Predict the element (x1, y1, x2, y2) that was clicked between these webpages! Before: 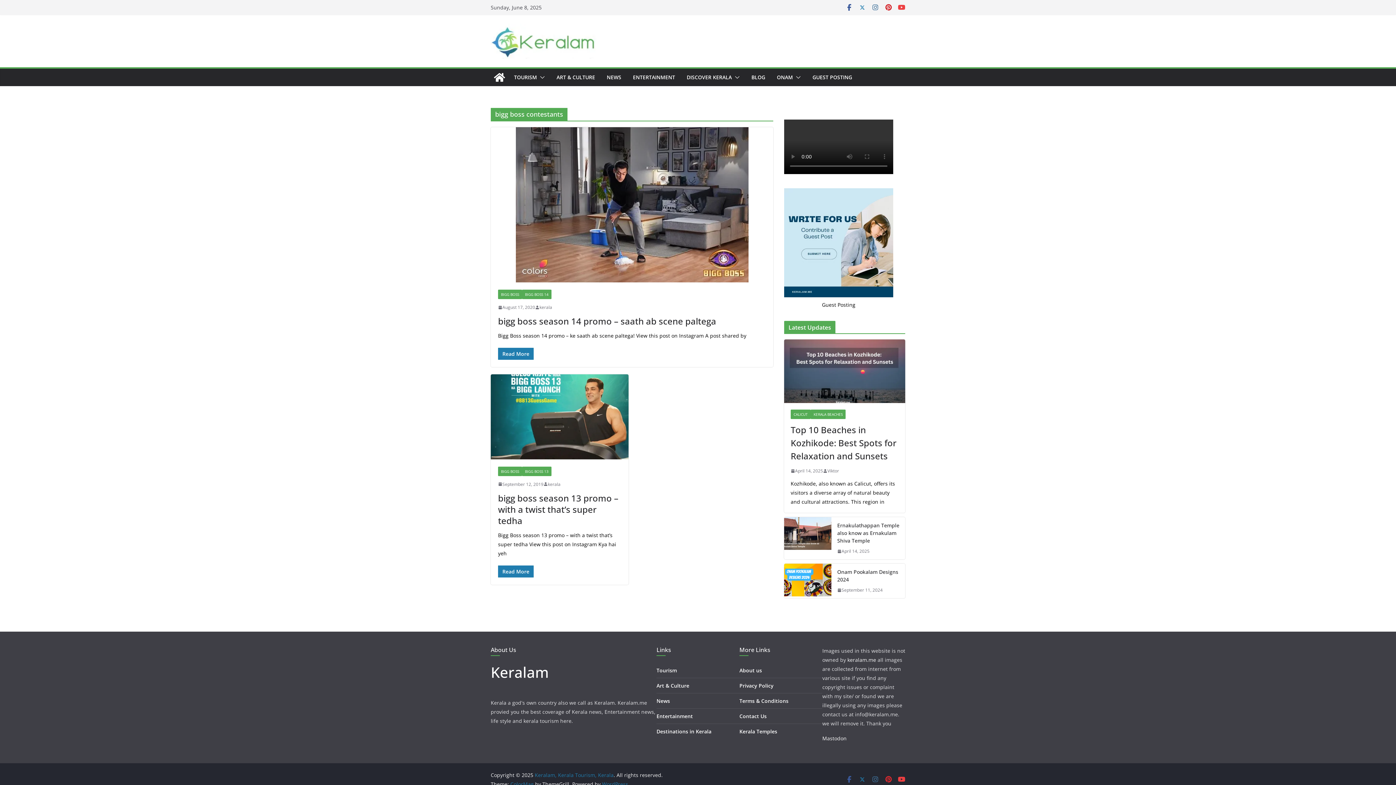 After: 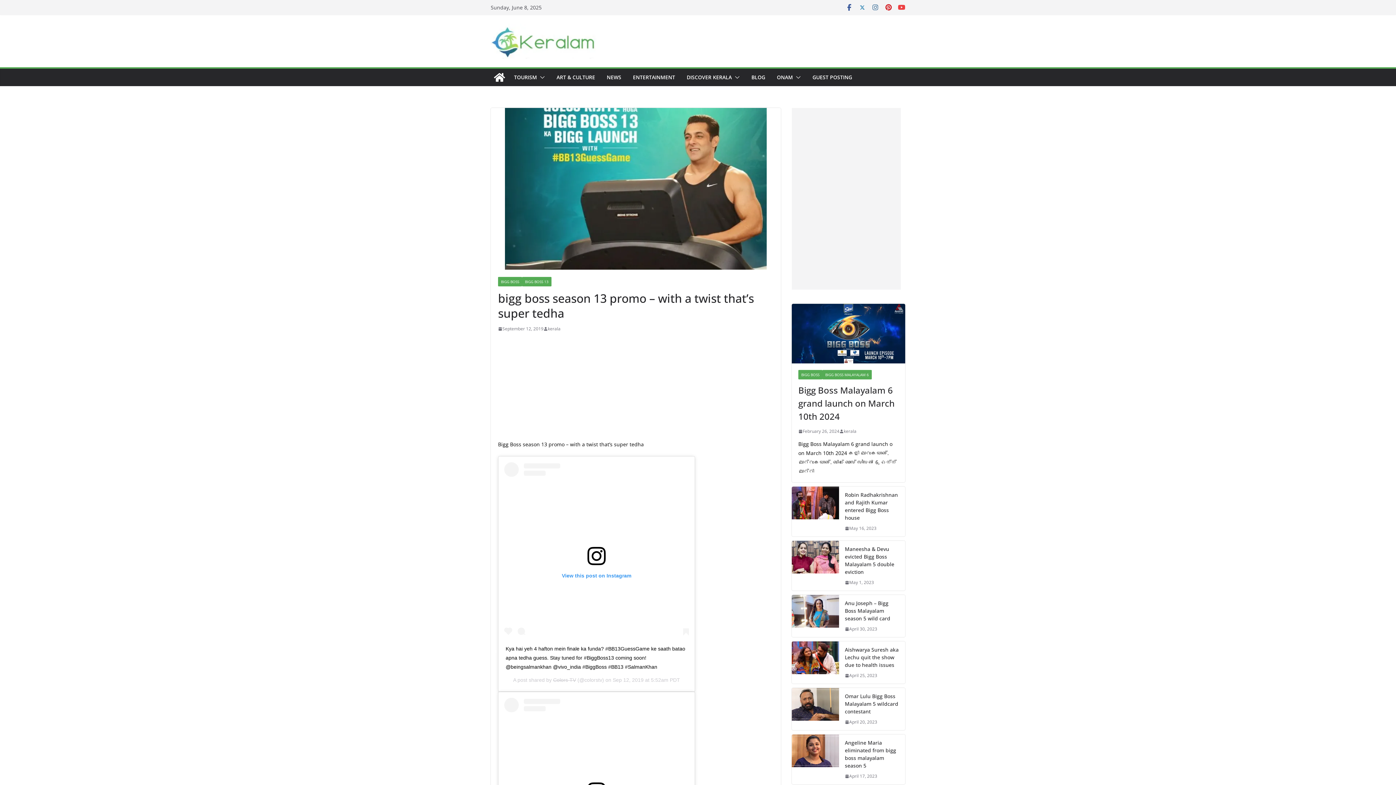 Action: bbox: (498, 480, 543, 488) label: September 12, 2019